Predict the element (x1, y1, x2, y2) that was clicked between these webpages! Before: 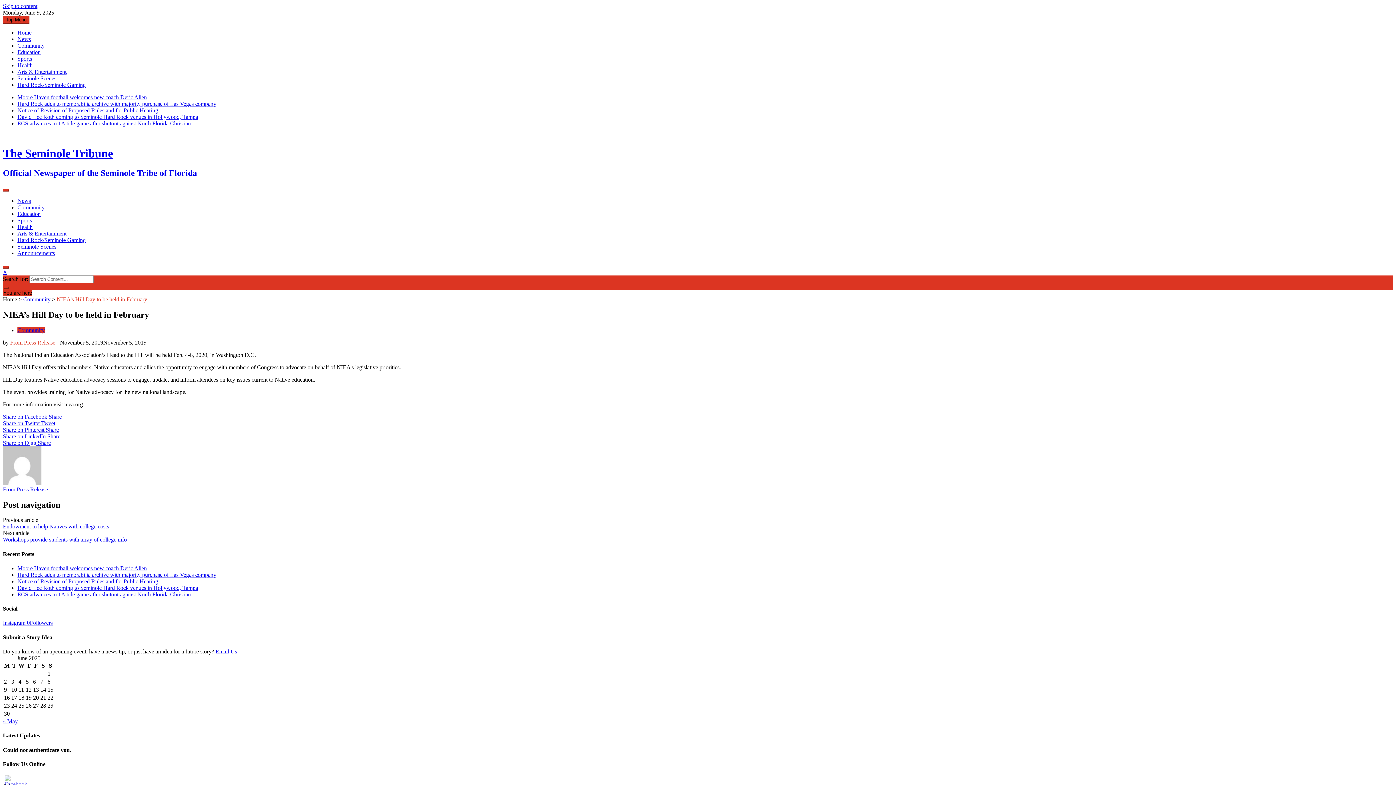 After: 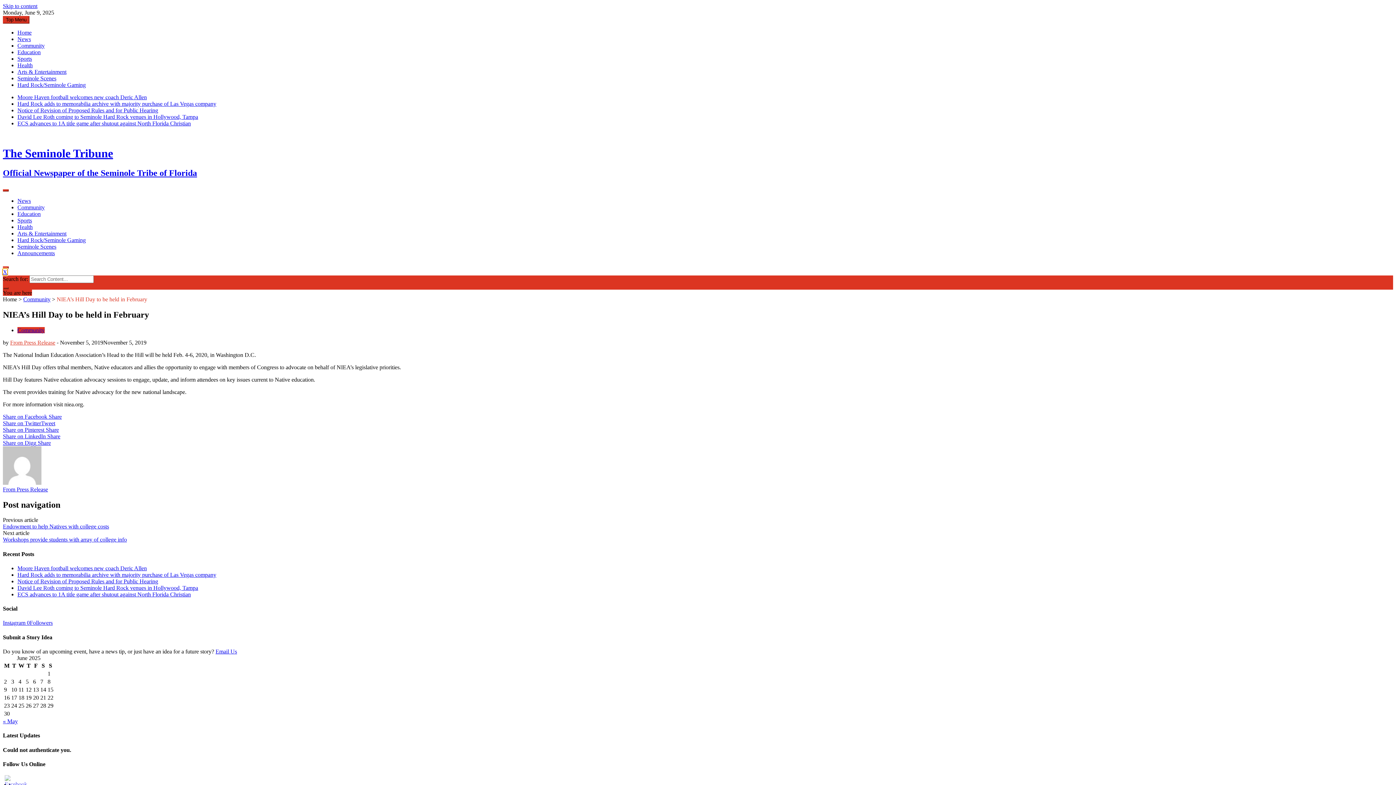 Action: label: X bbox: (2, 269, 7, 275)